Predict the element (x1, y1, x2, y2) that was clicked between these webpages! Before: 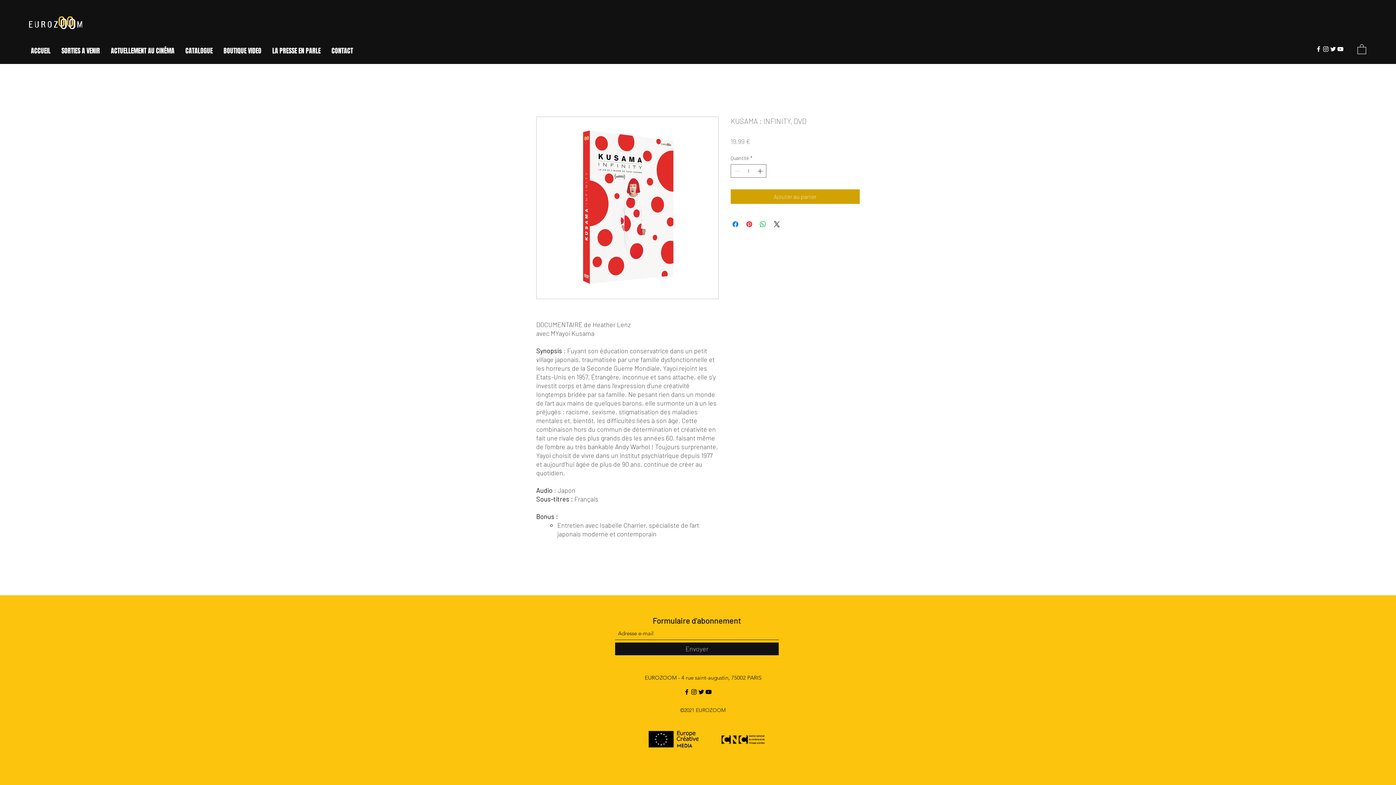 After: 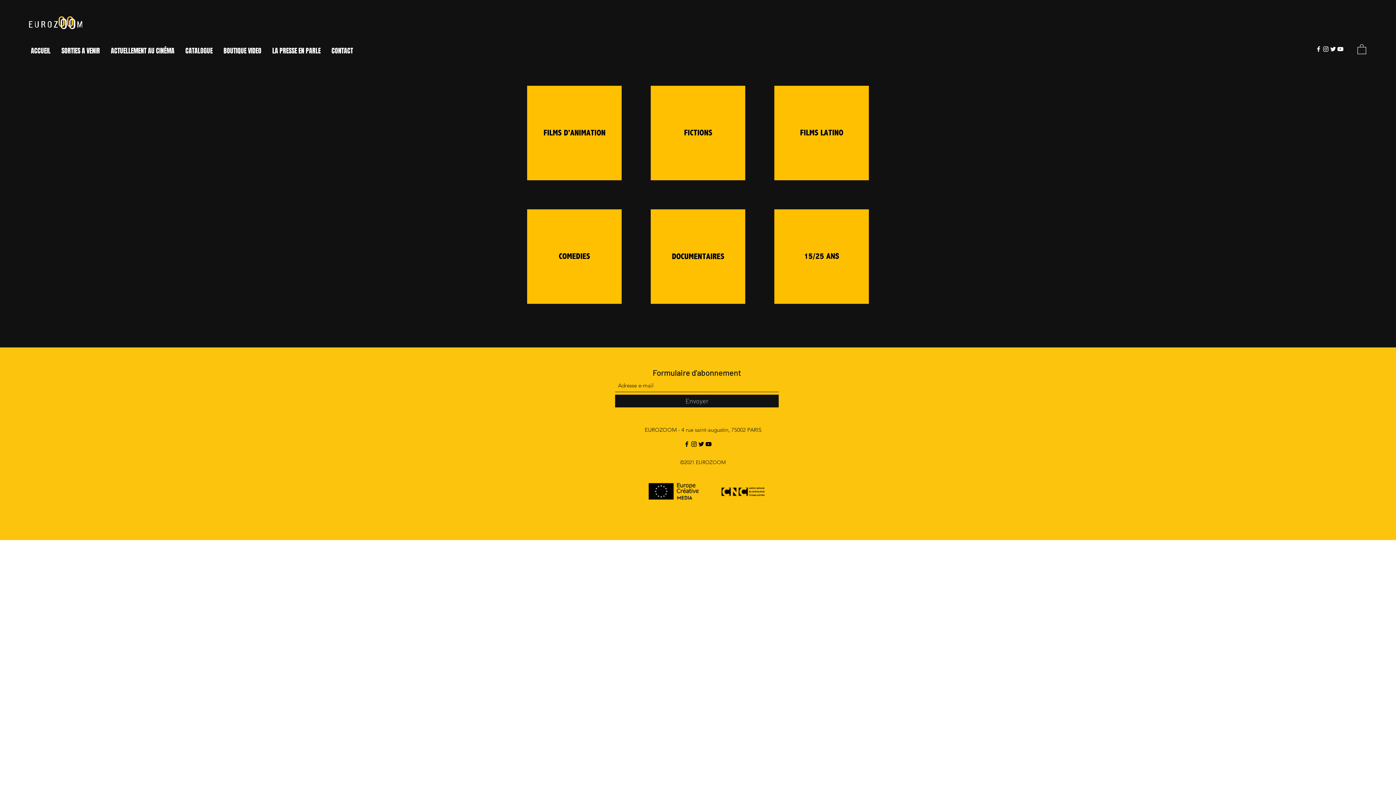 Action: label: CATALOGUE bbox: (180, 43, 218, 58)